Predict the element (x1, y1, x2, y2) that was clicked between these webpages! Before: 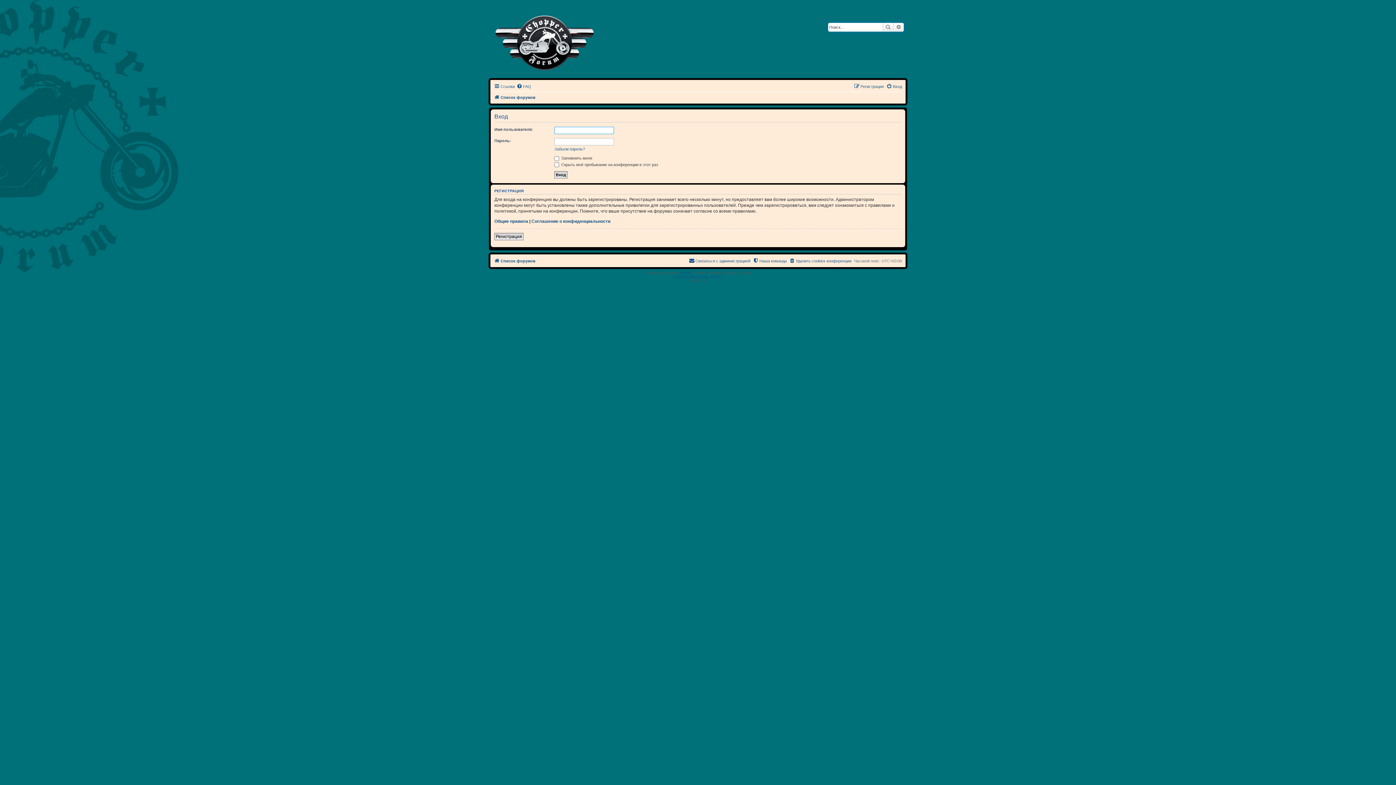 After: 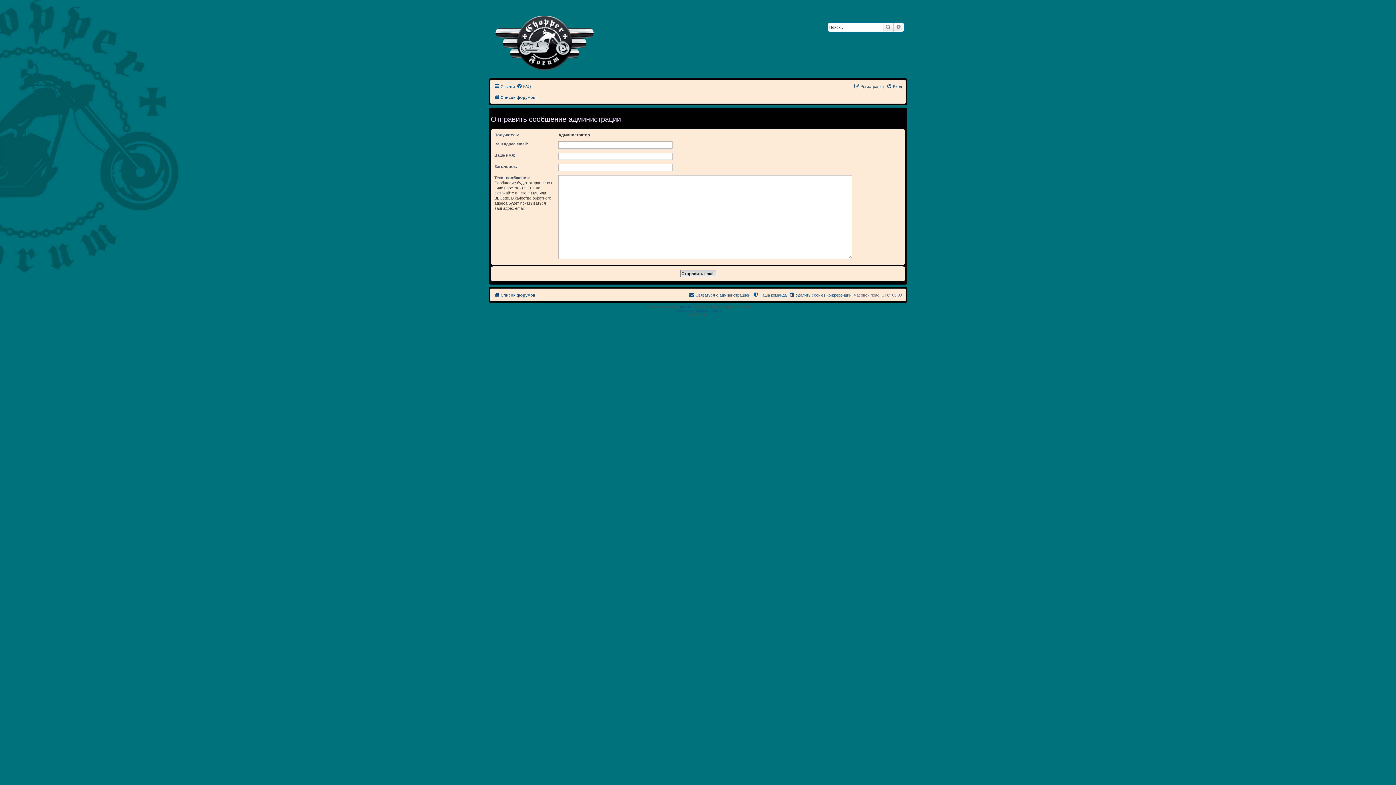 Action: label: Связаться с администрацией bbox: (689, 256, 750, 265)